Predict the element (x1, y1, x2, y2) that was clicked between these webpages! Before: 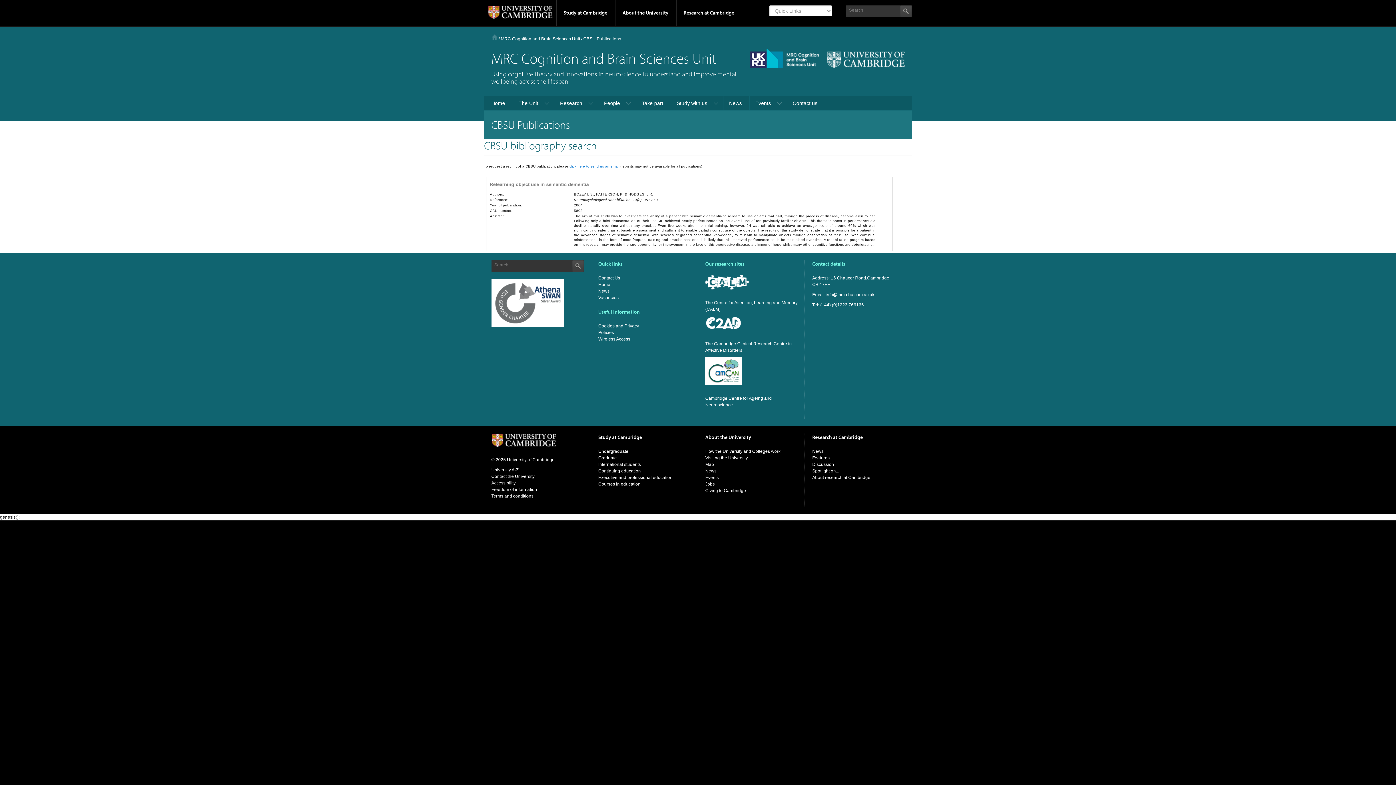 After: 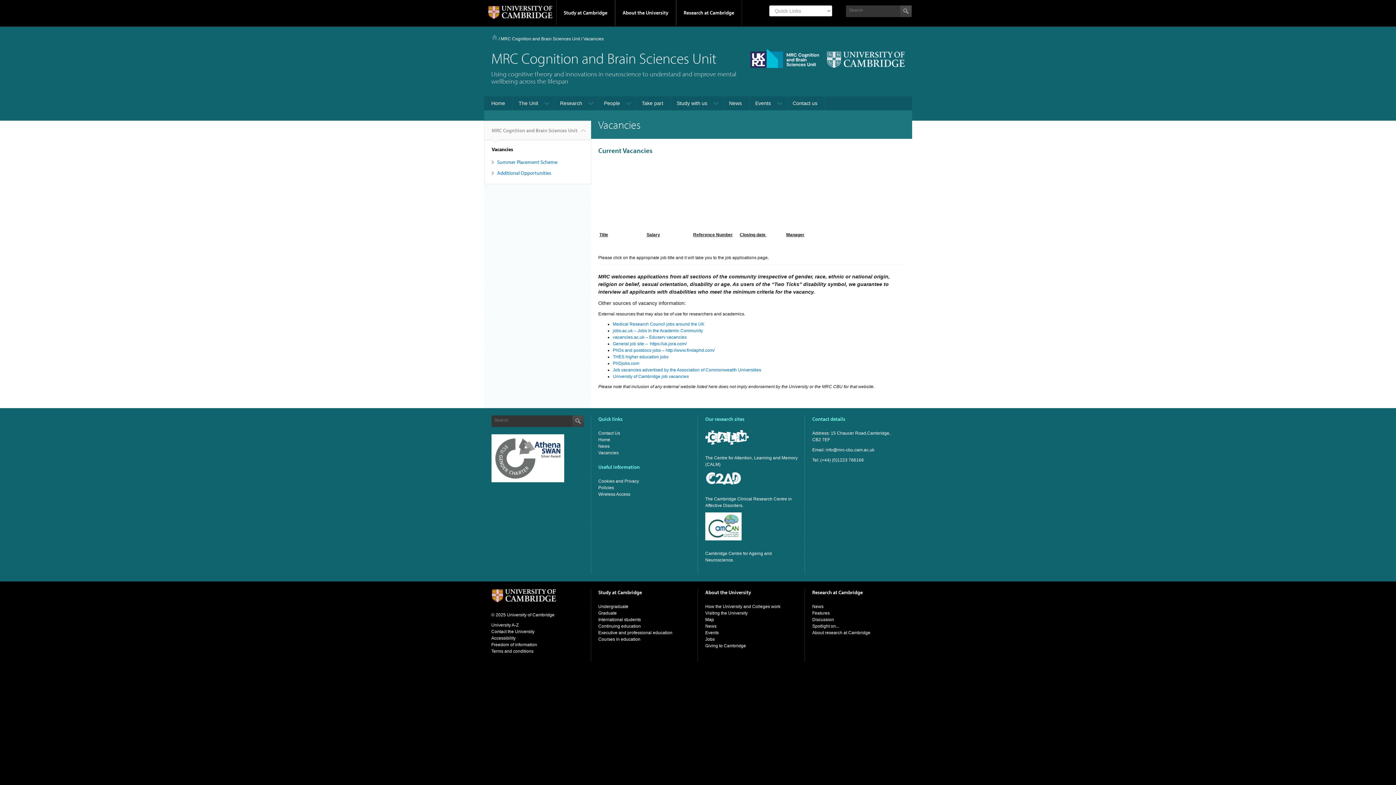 Action: label: Vacancies bbox: (598, 295, 618, 300)